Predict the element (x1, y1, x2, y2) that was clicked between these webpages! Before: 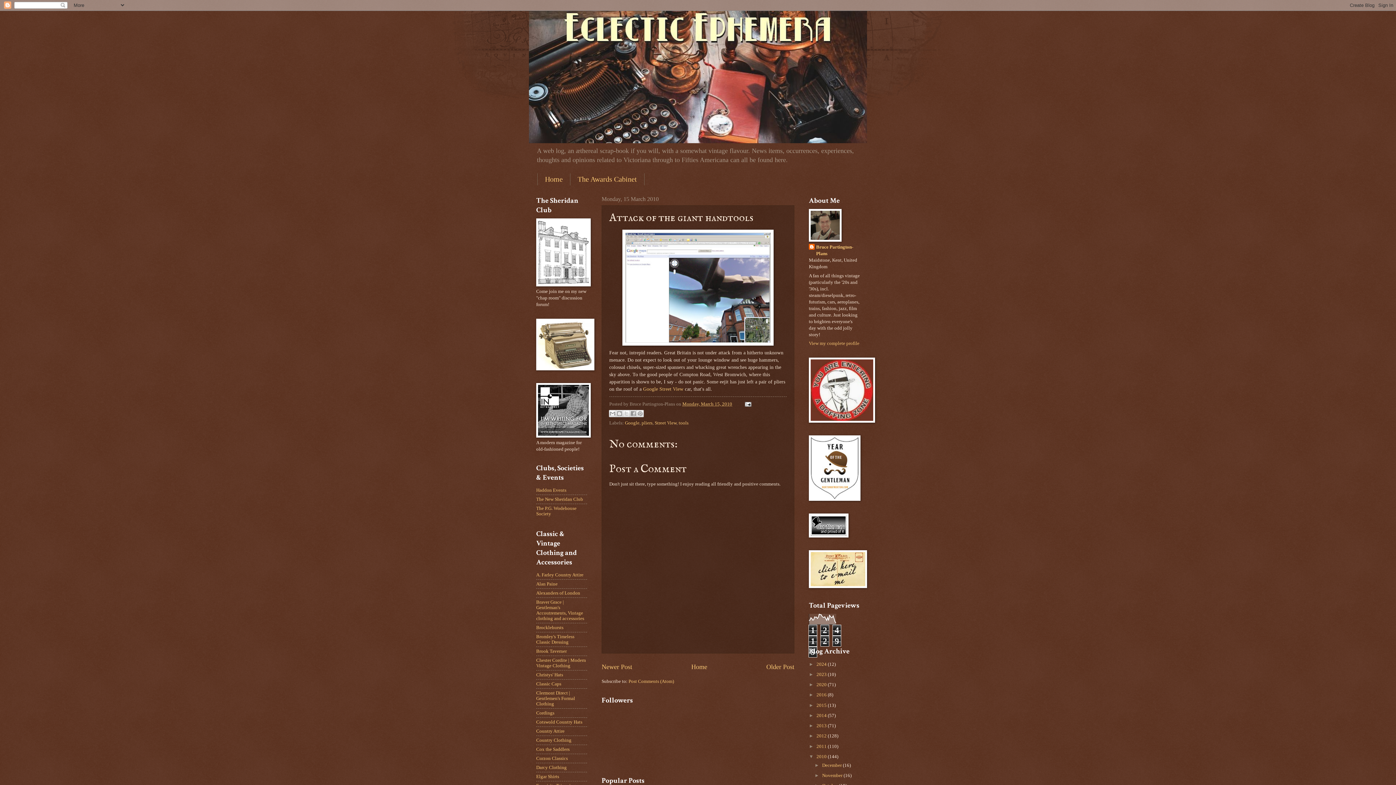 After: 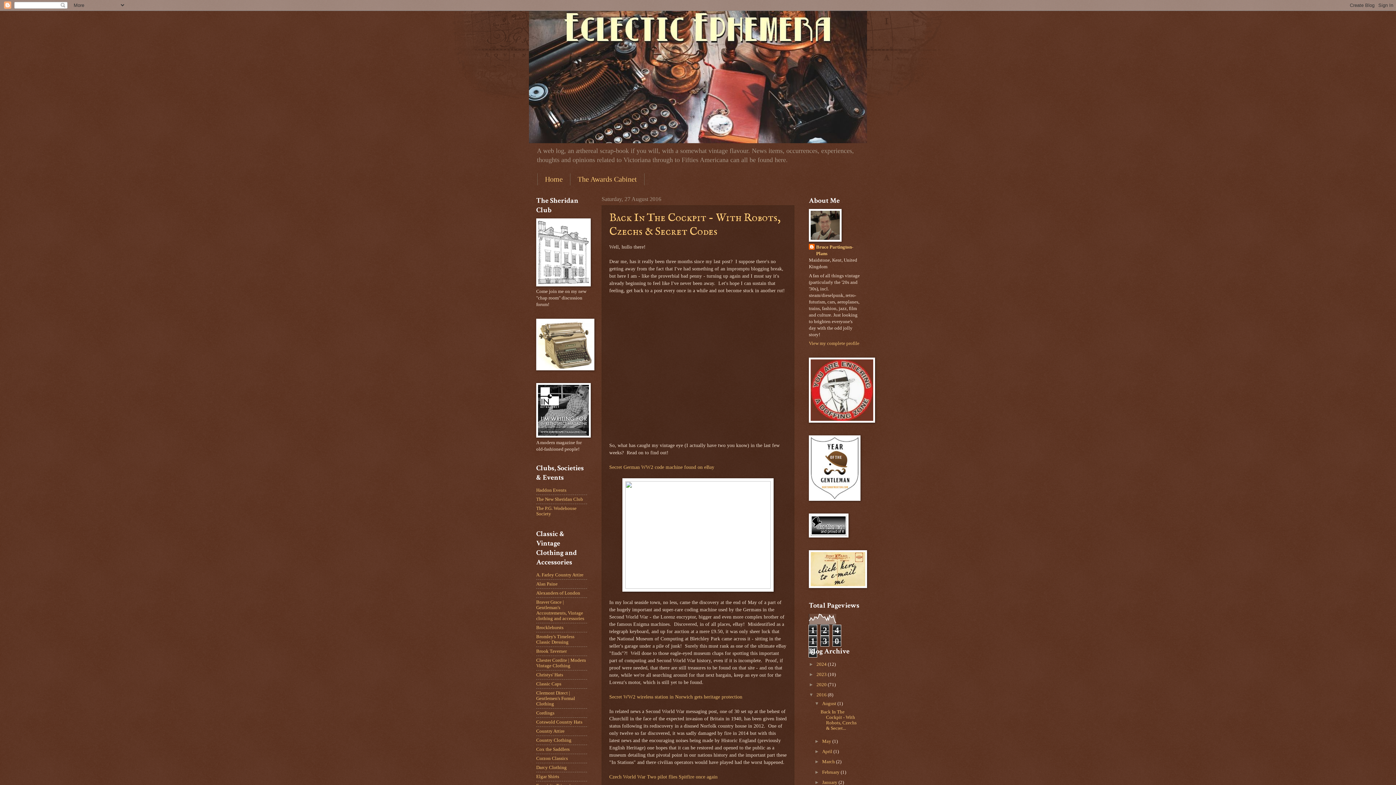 Action: label: 2016  bbox: (816, 692, 828, 697)